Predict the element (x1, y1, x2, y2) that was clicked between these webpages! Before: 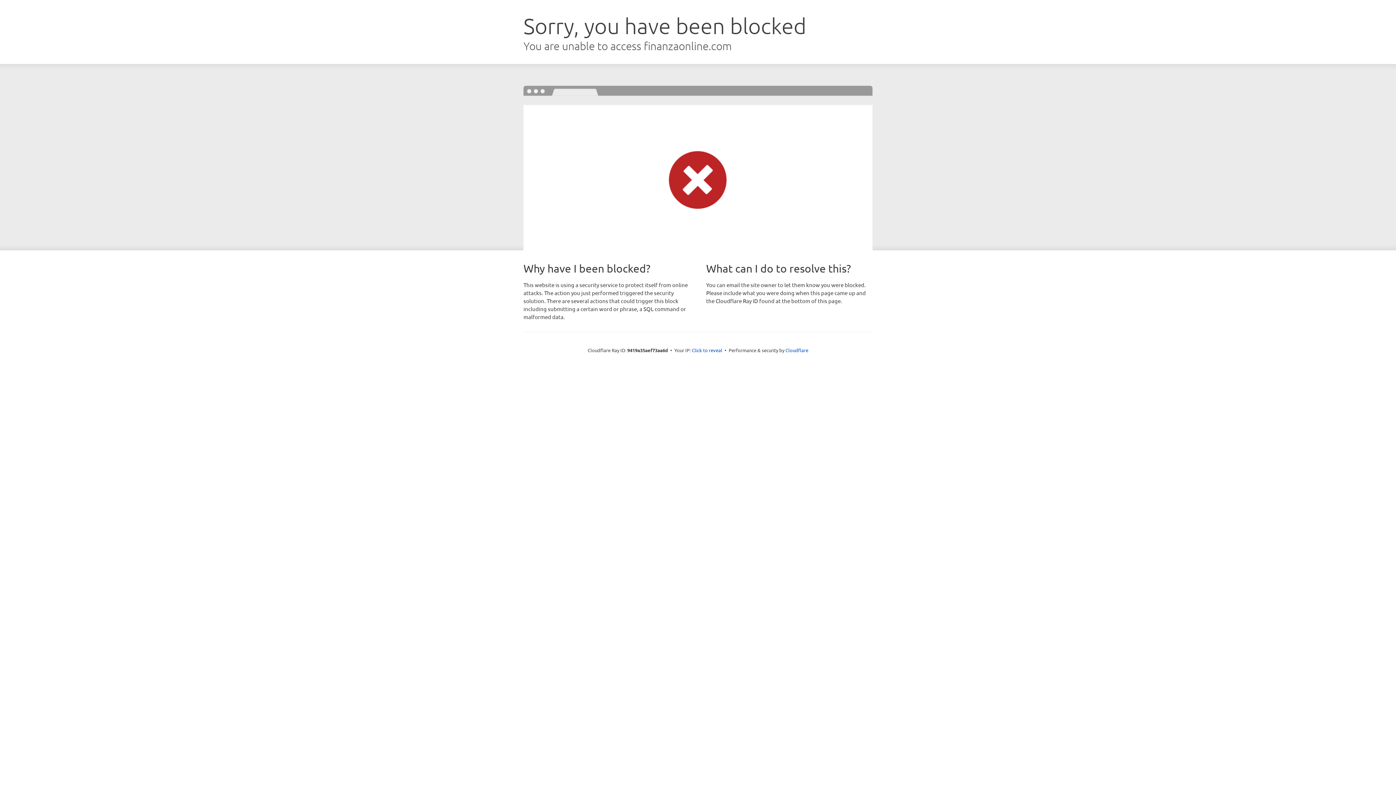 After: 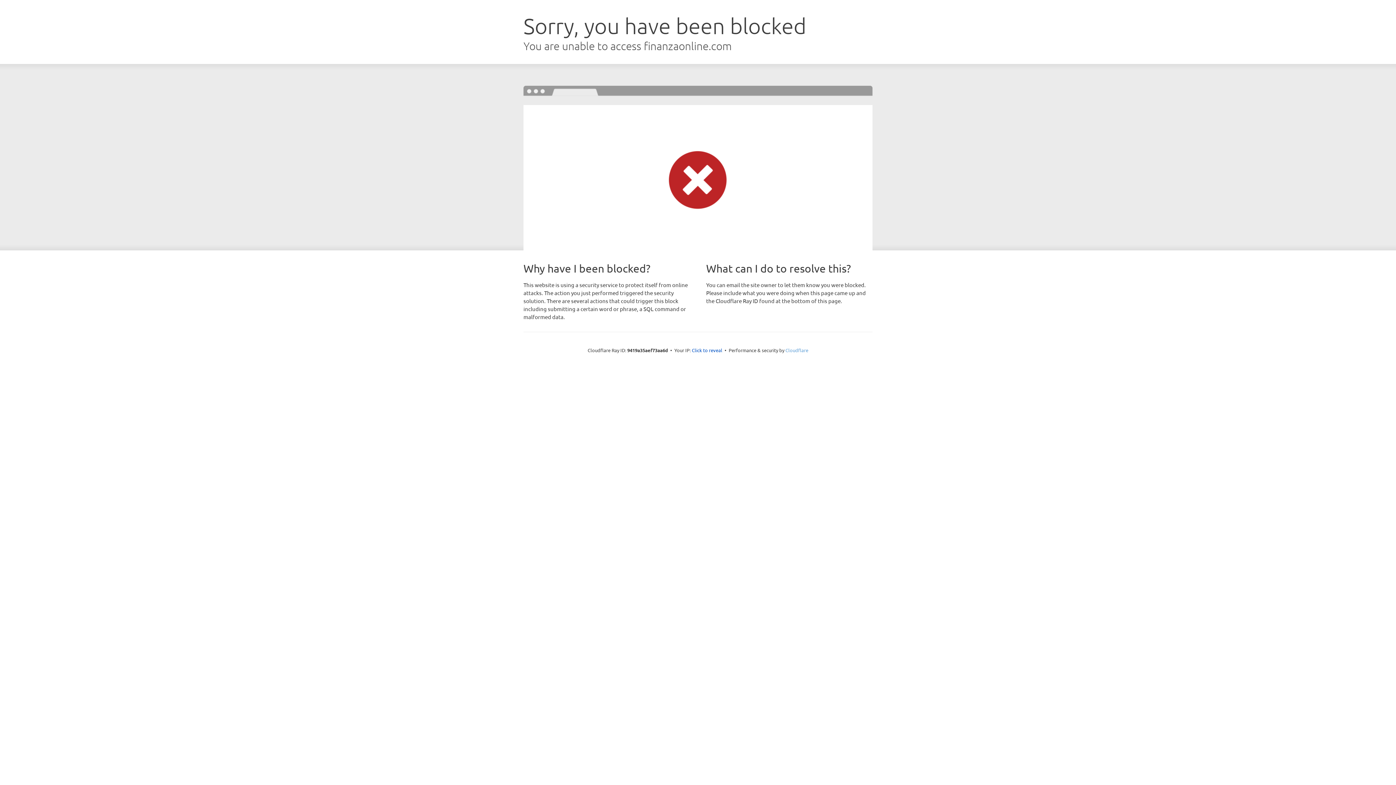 Action: bbox: (785, 347, 808, 353) label: Cloudflare